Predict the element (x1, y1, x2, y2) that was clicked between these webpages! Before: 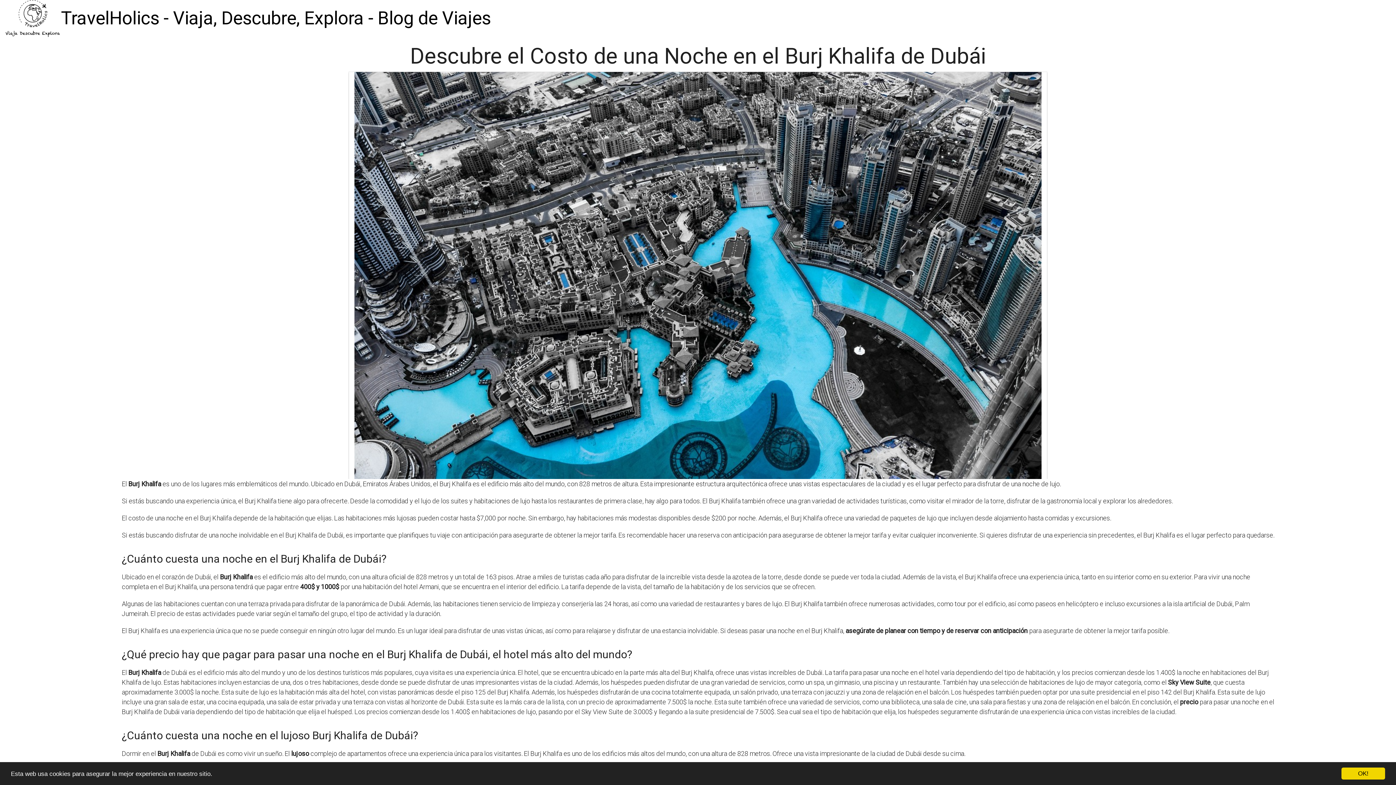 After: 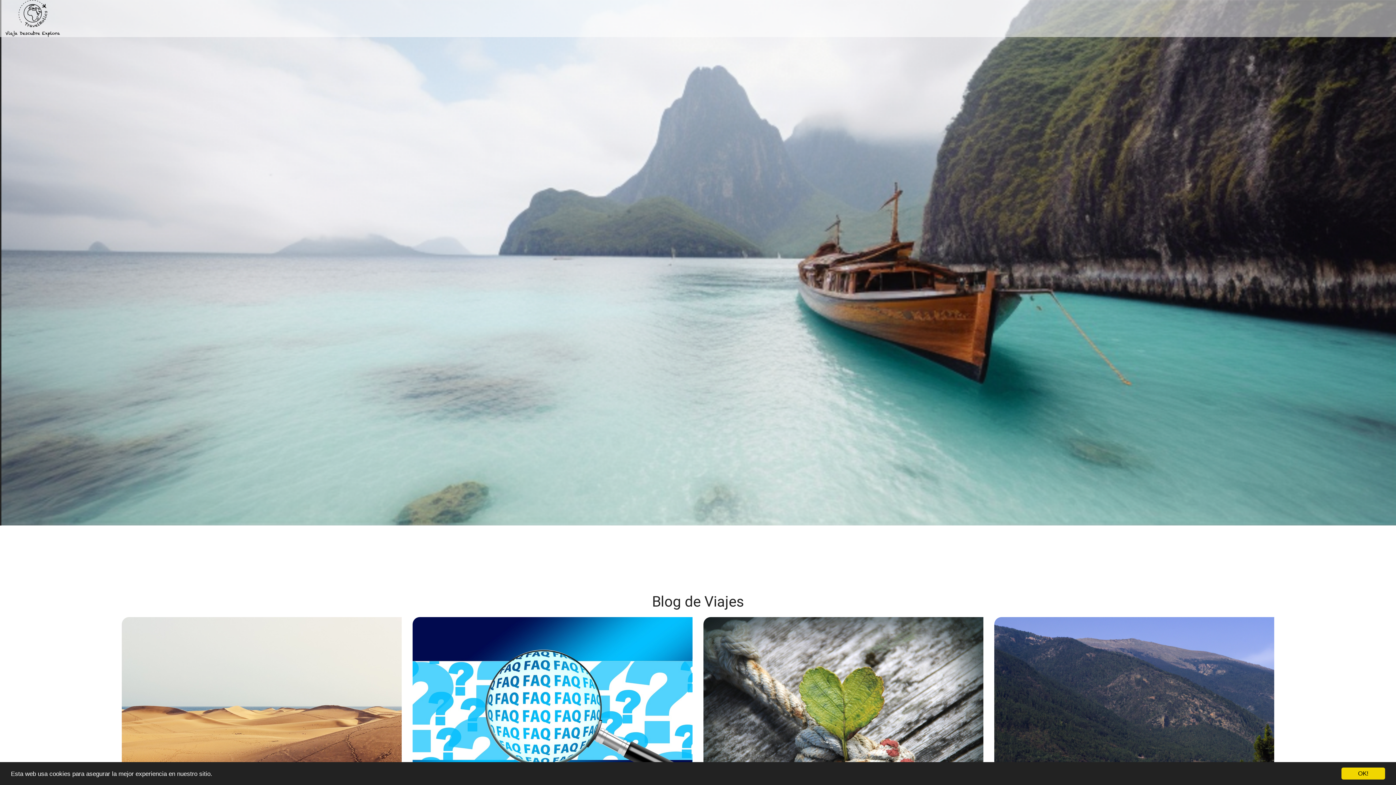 Action: label: TravelHolics - Viaja, Descubre, Explora - Blog de Viajes bbox: (61, 5, 490, 31)